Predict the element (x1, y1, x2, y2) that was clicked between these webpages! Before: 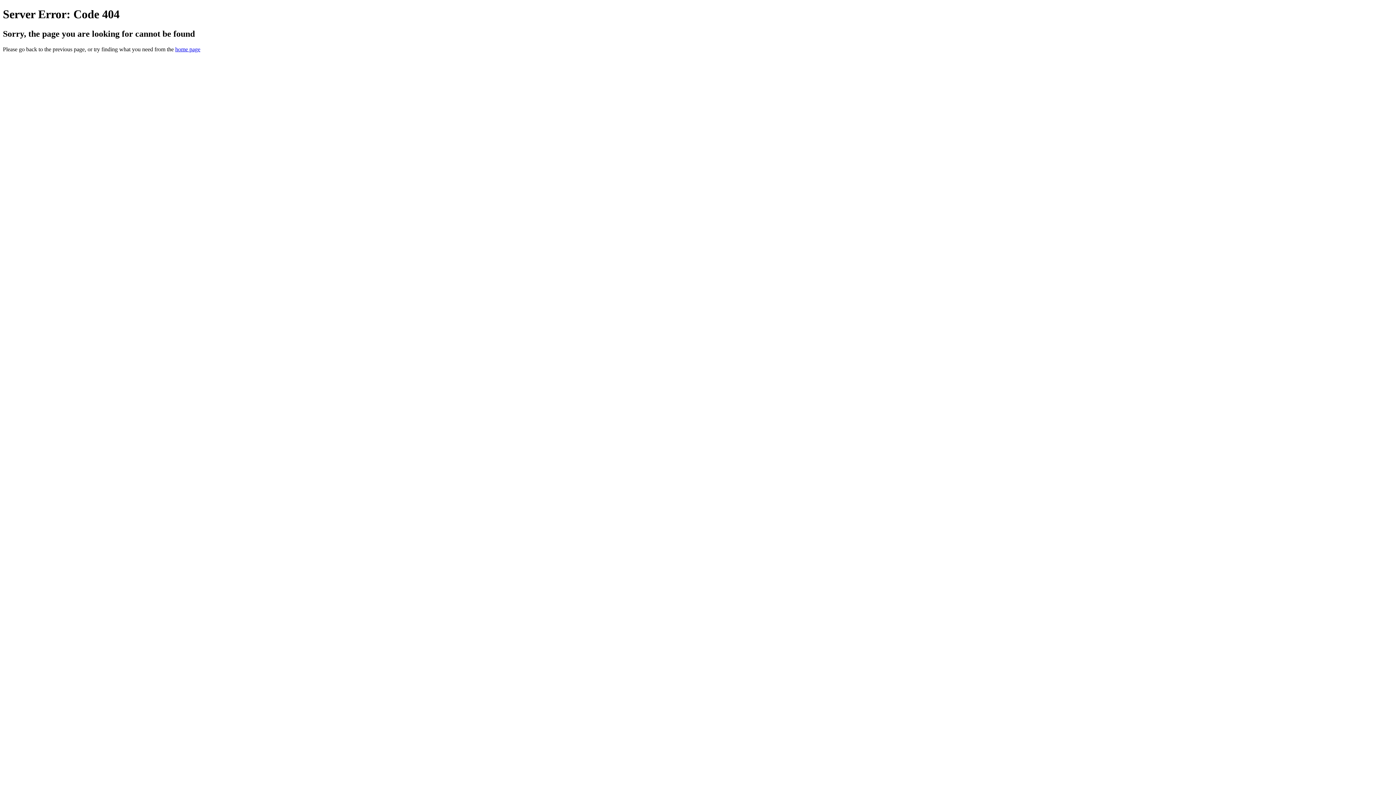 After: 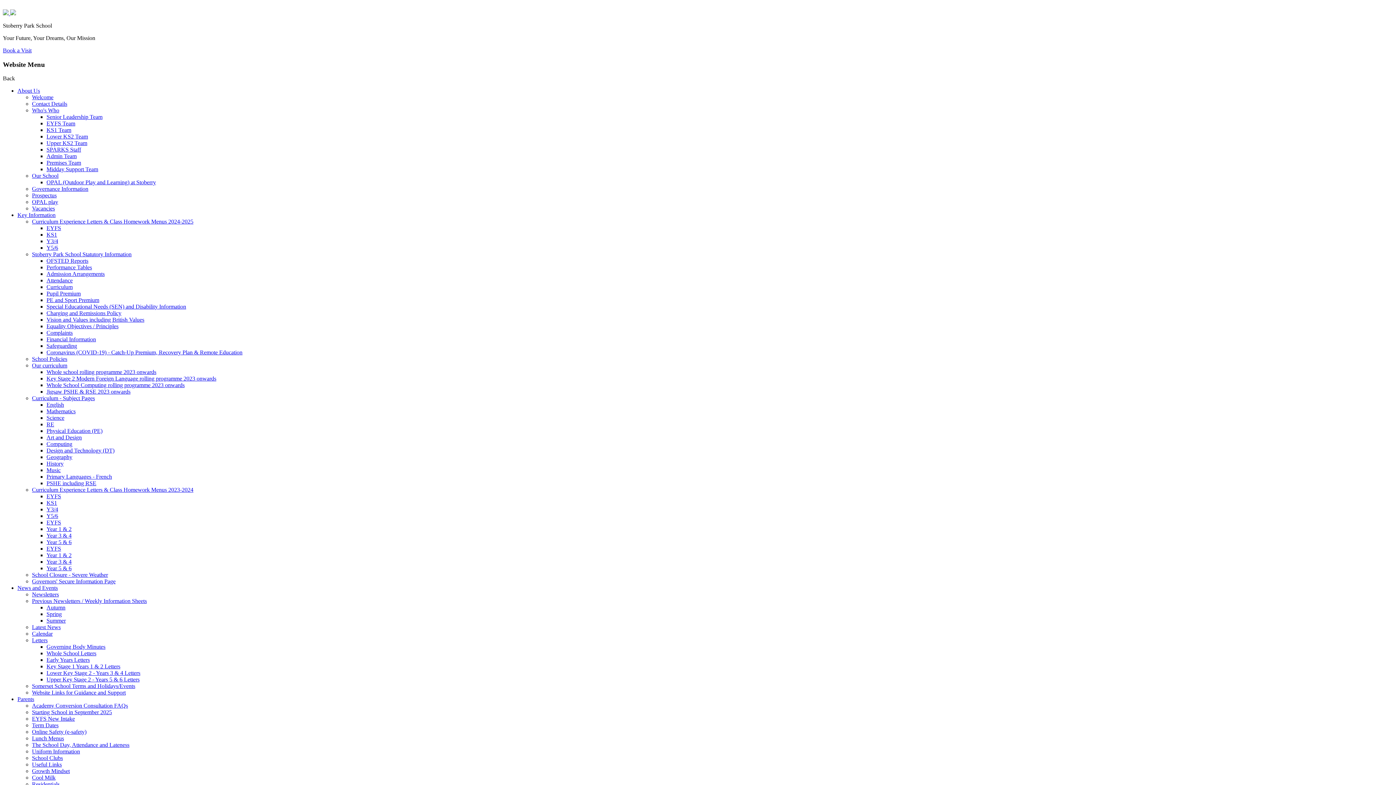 Action: bbox: (175, 46, 200, 52) label: home page